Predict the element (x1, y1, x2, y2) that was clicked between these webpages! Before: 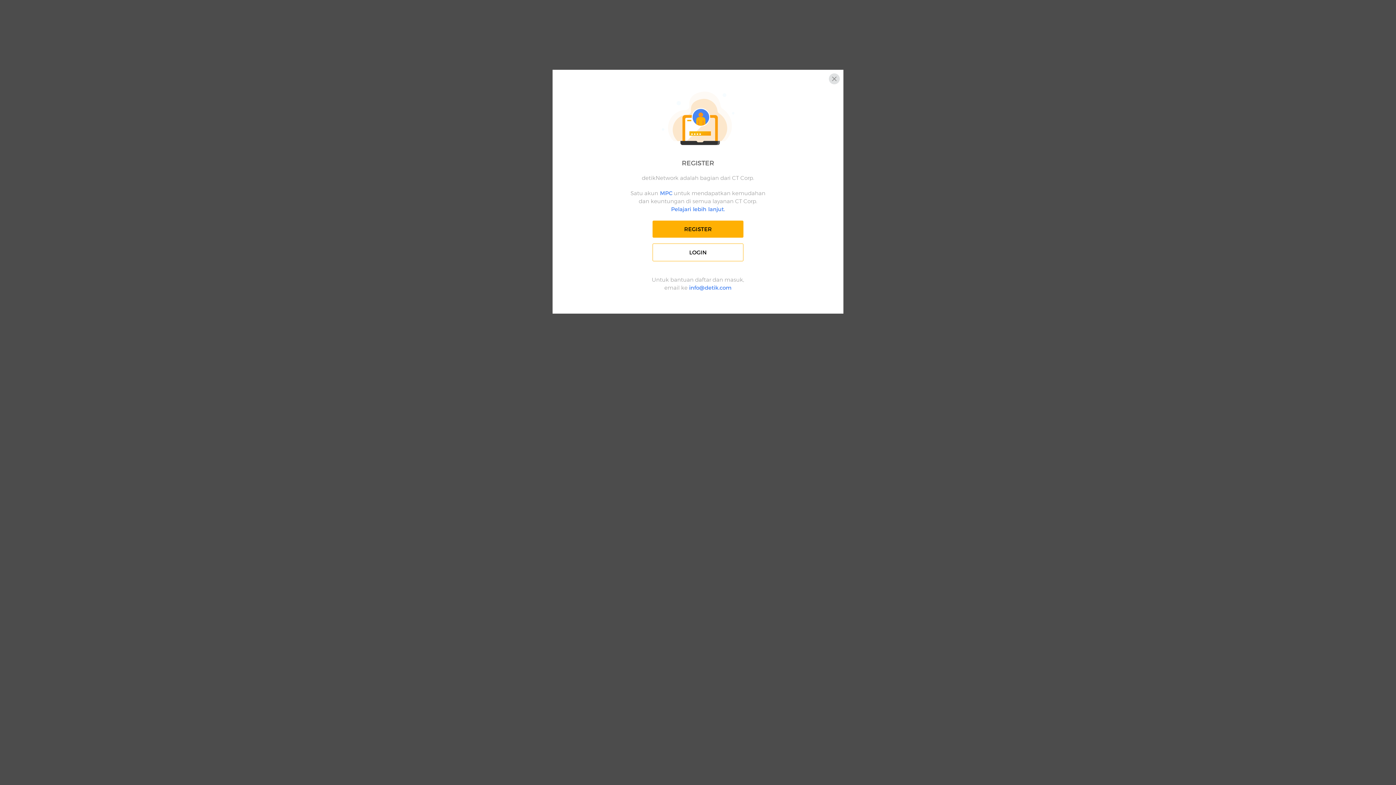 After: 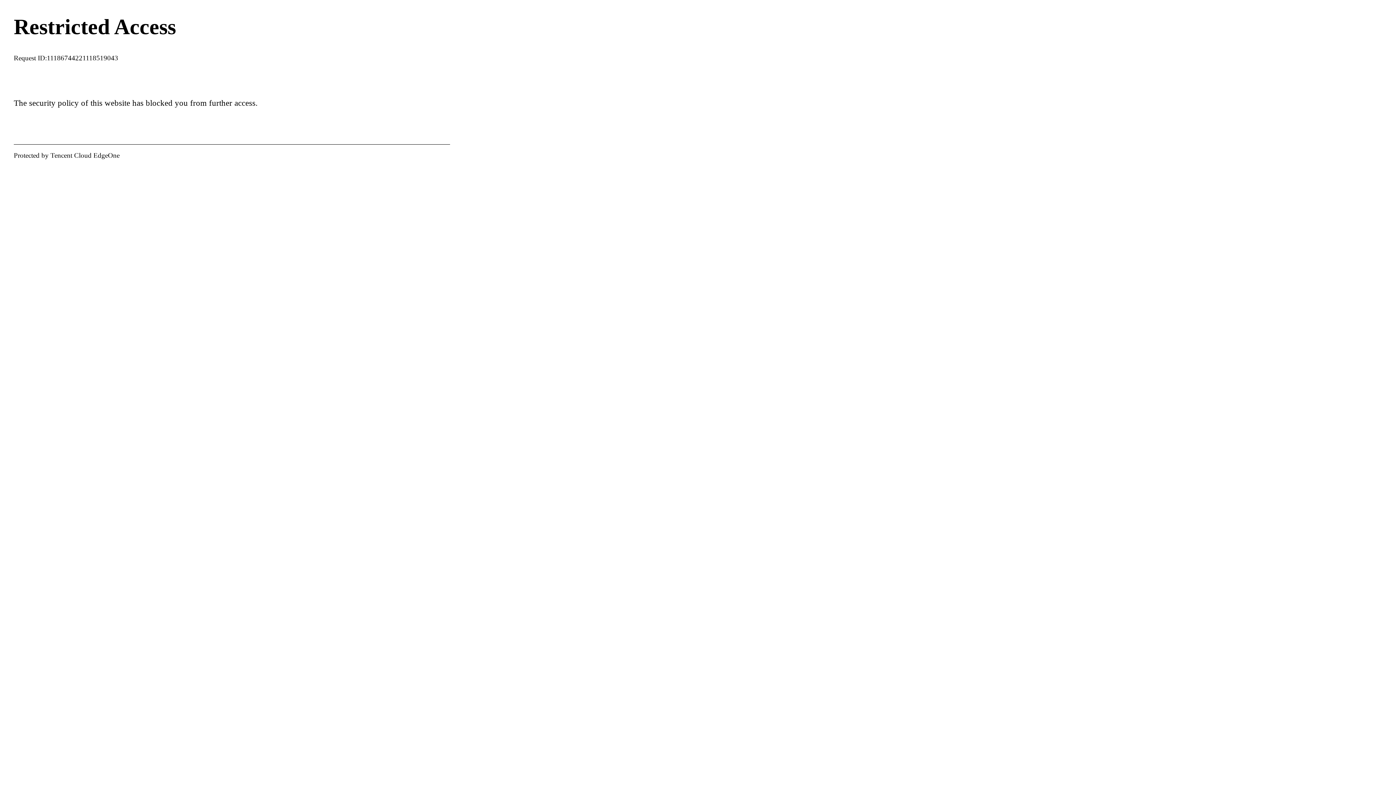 Action: label: REGISTER bbox: (652, 220, 743, 237)